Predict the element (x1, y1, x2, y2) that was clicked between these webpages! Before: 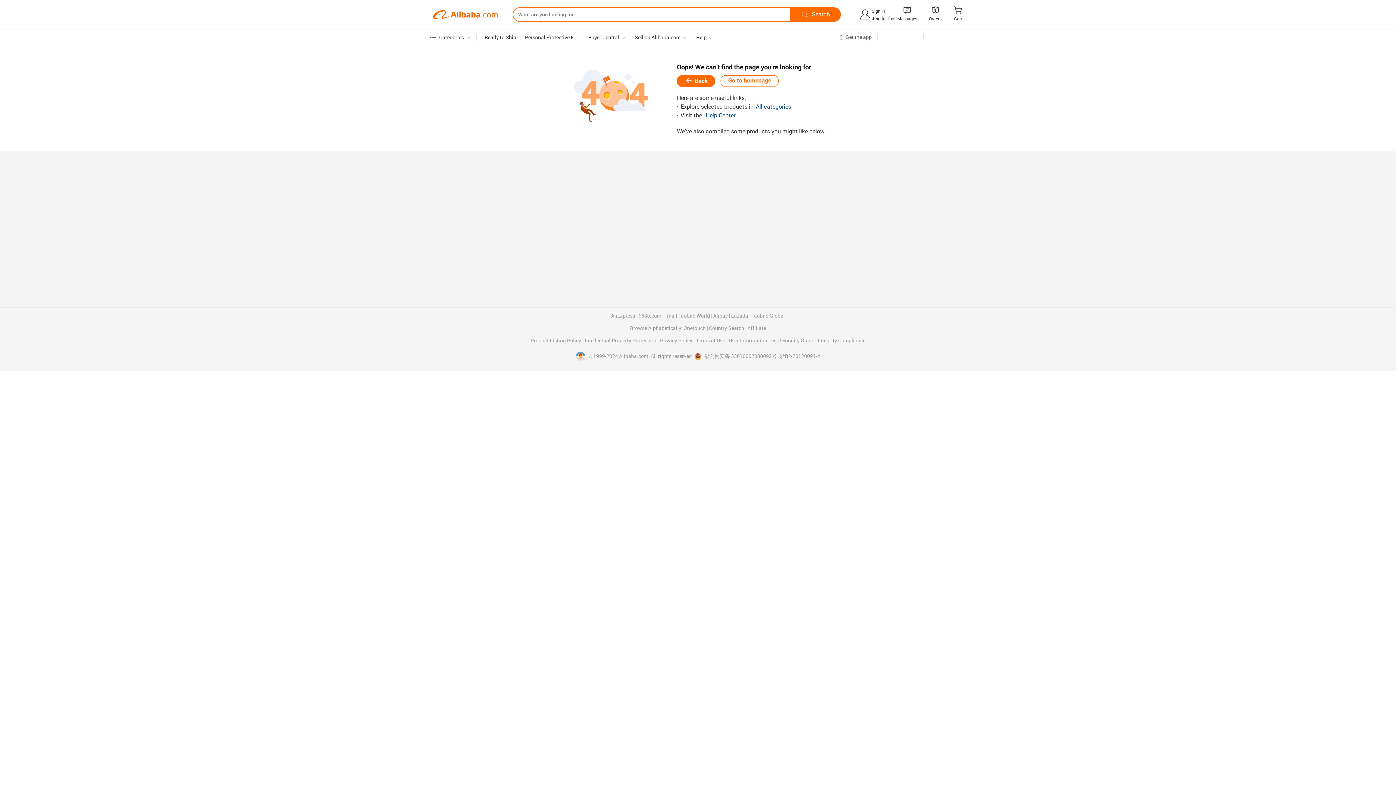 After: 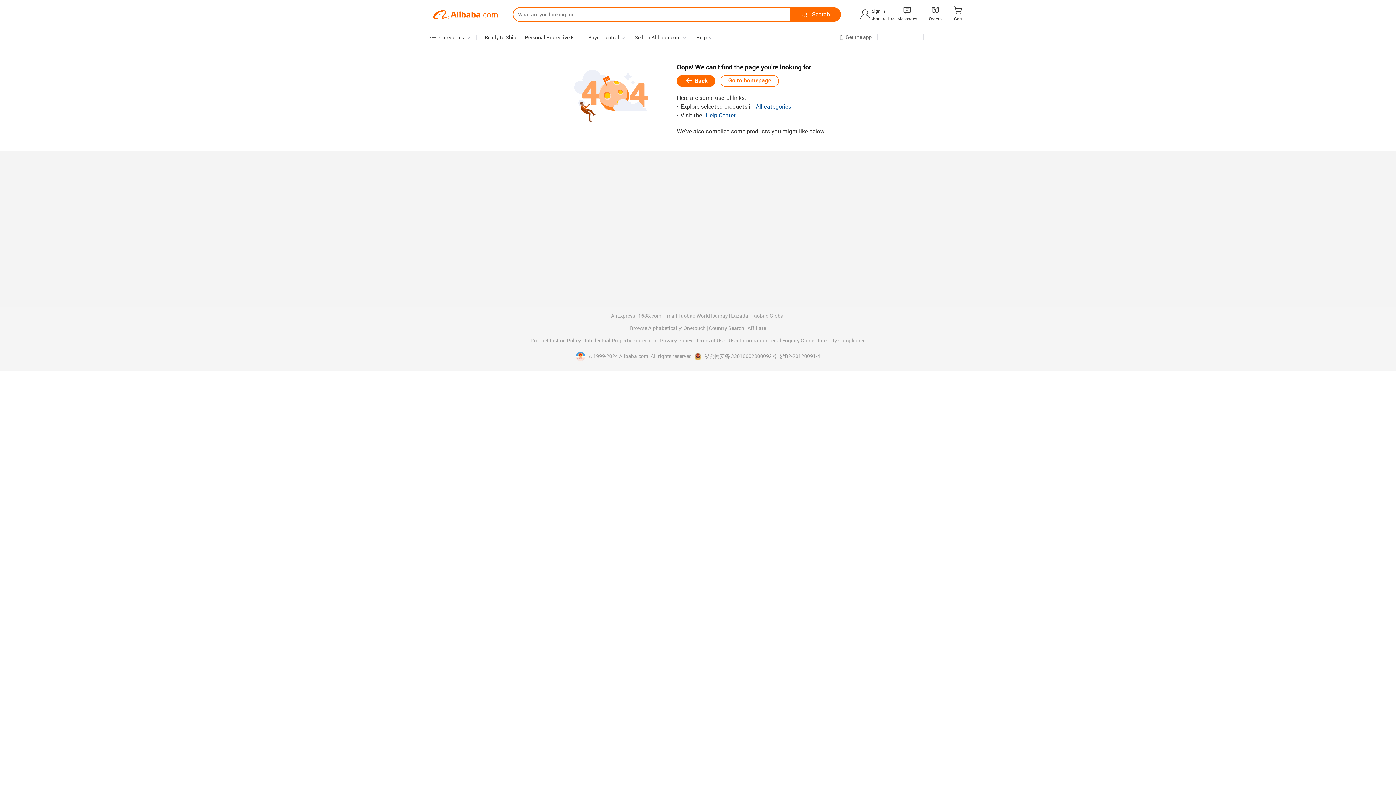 Action: label: Taobao Global bbox: (751, 313, 785, 318)